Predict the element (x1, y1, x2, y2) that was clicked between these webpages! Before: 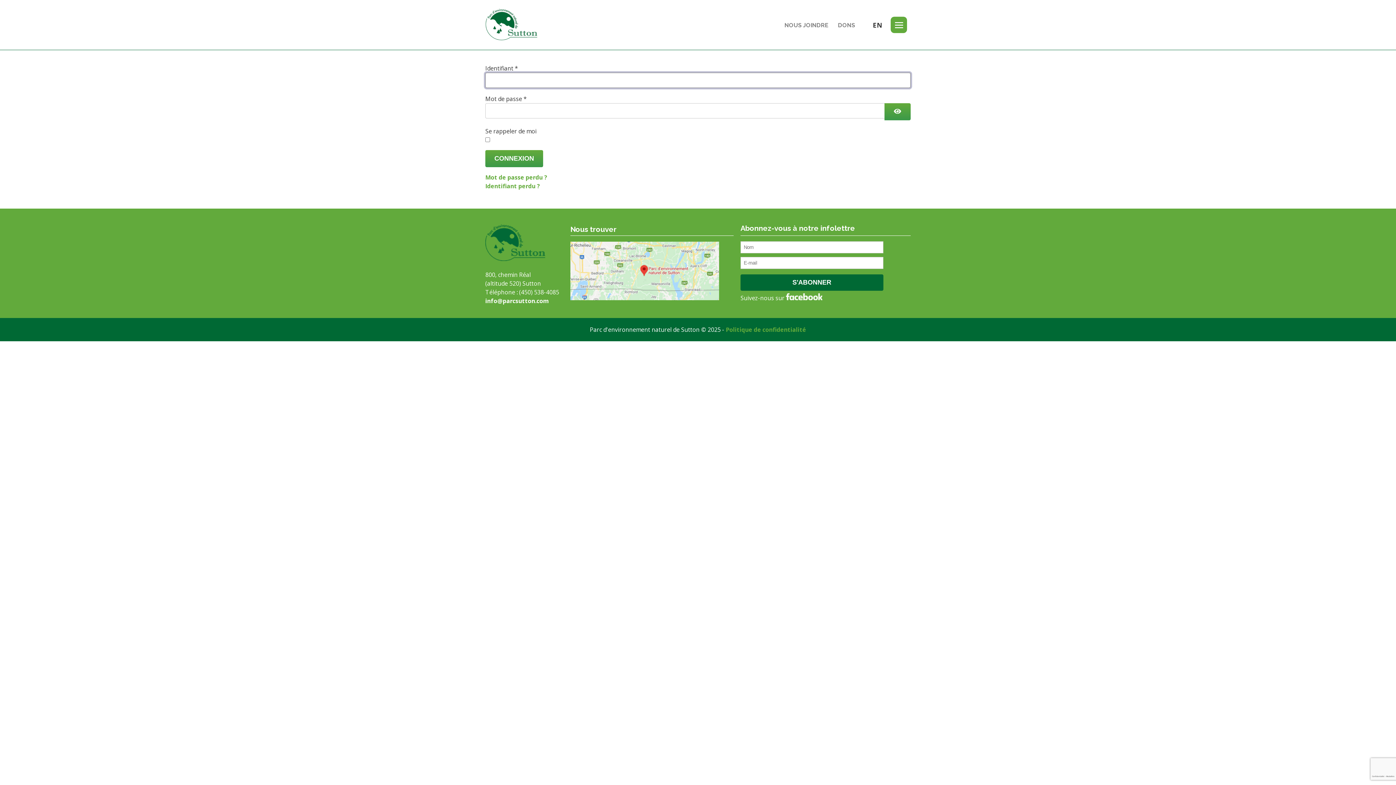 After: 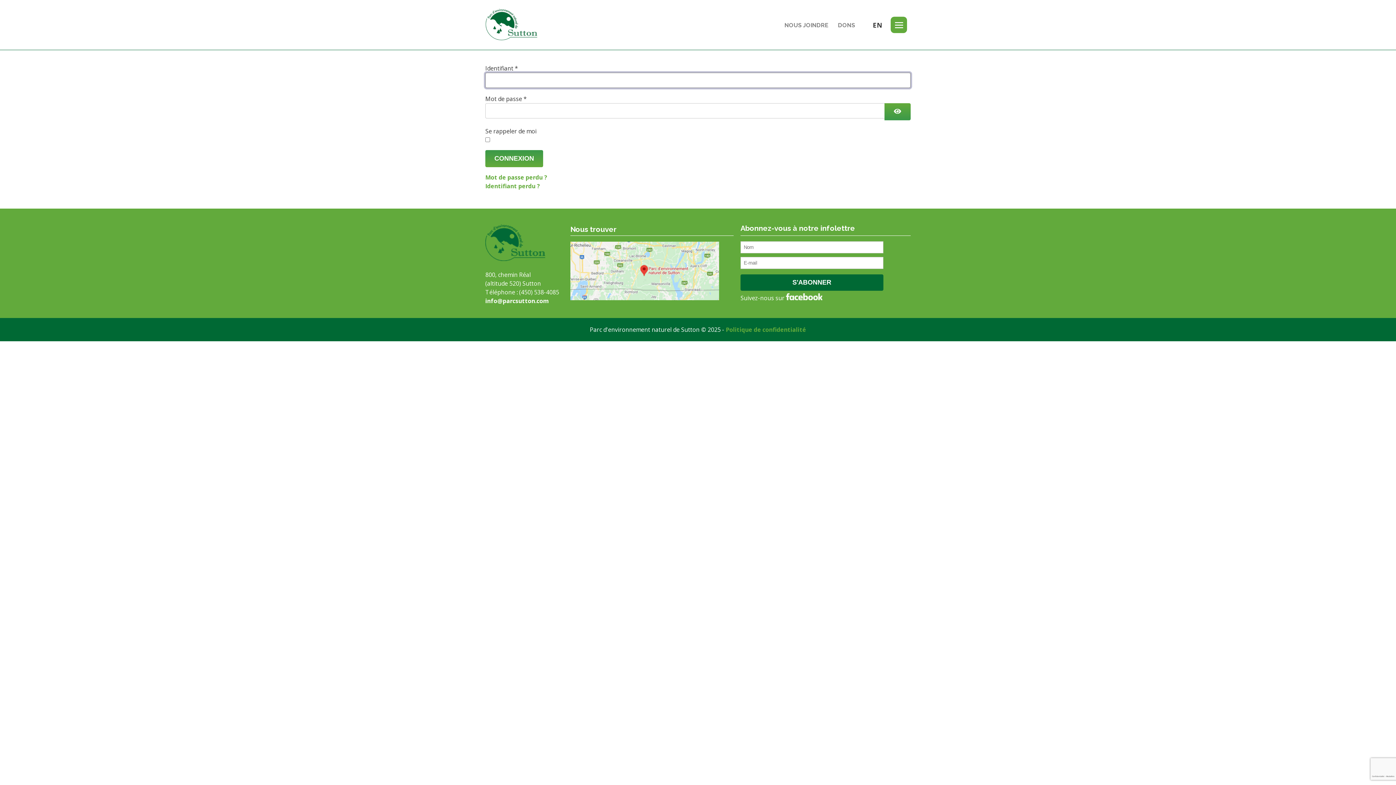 Action: bbox: (485, 150, 543, 167) label: CONNEXION